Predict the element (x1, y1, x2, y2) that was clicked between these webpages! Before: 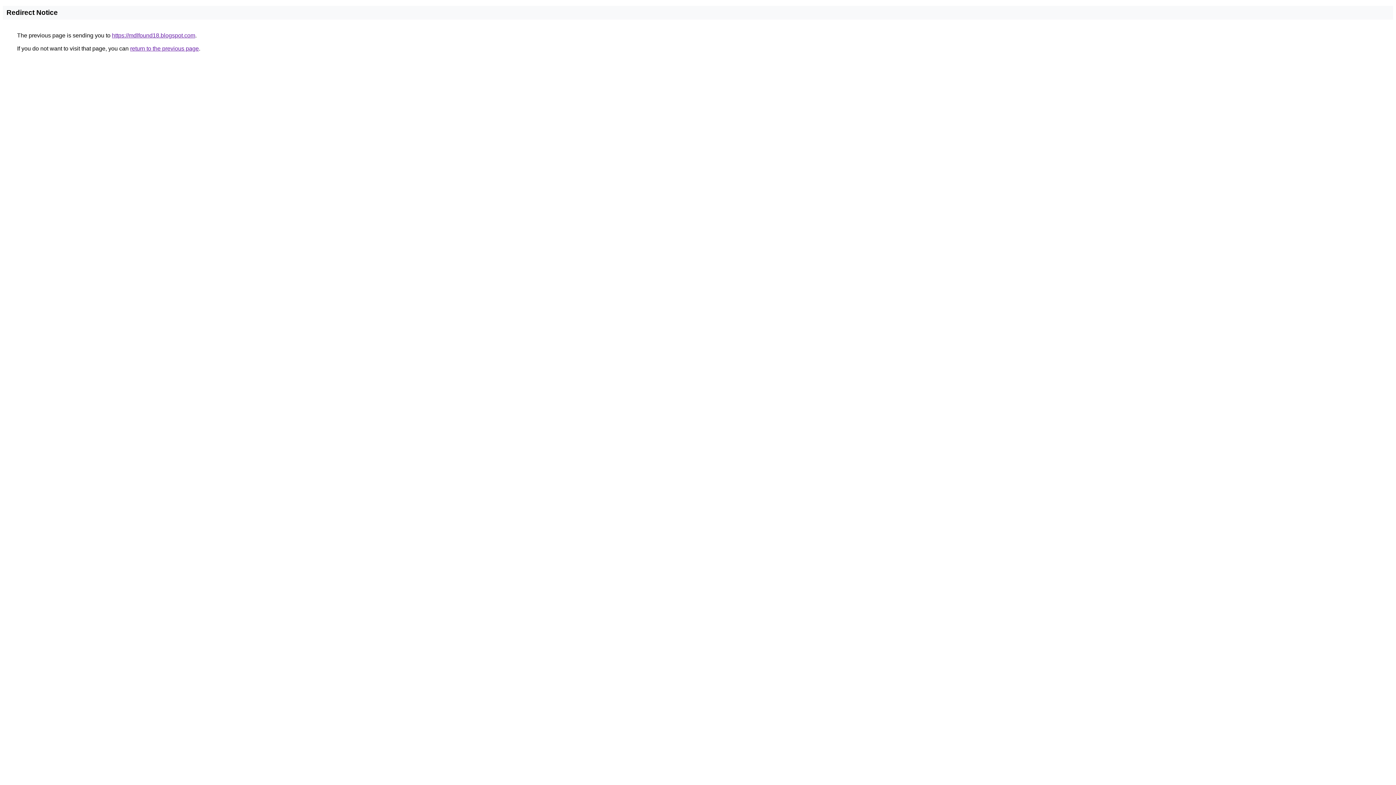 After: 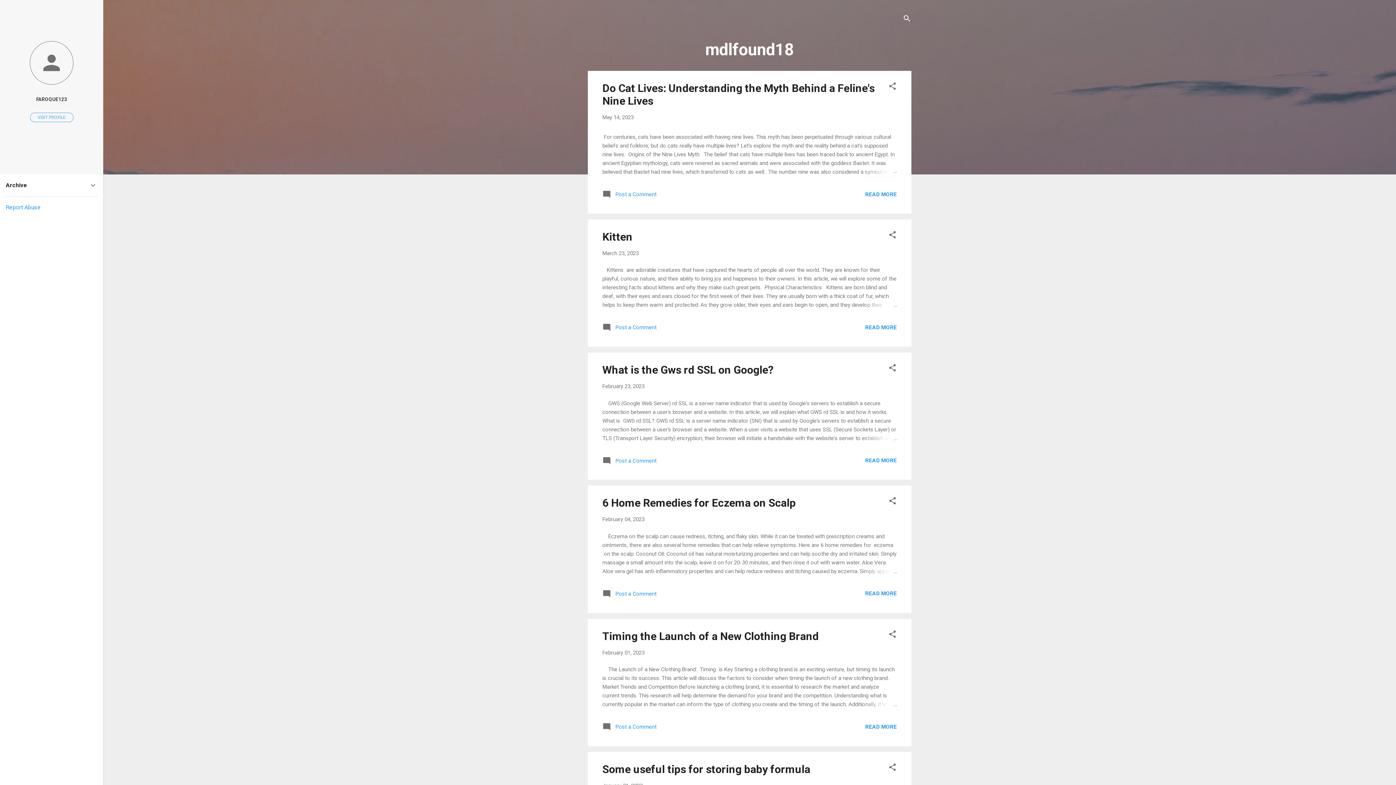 Action: label: https://mdlfound18.blogspot.com bbox: (112, 32, 195, 38)